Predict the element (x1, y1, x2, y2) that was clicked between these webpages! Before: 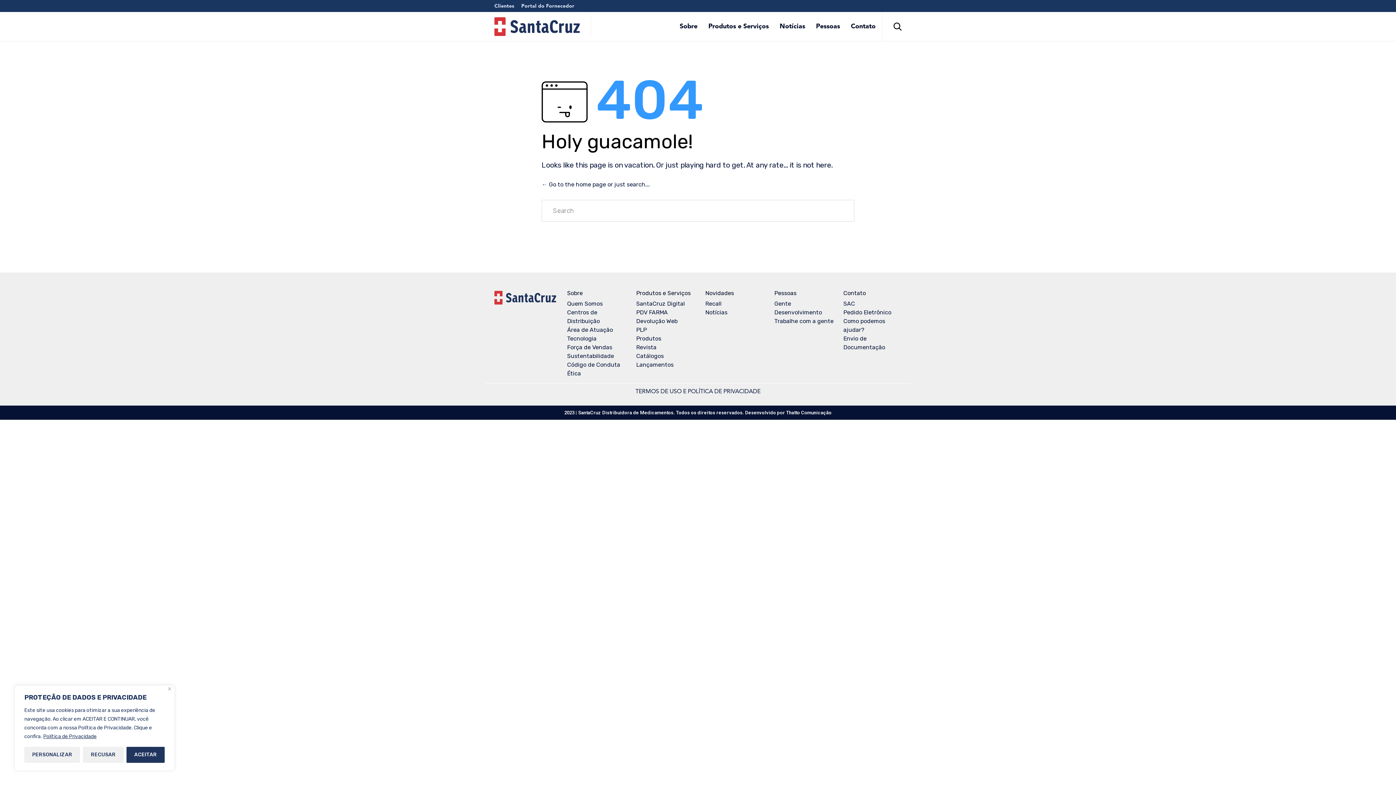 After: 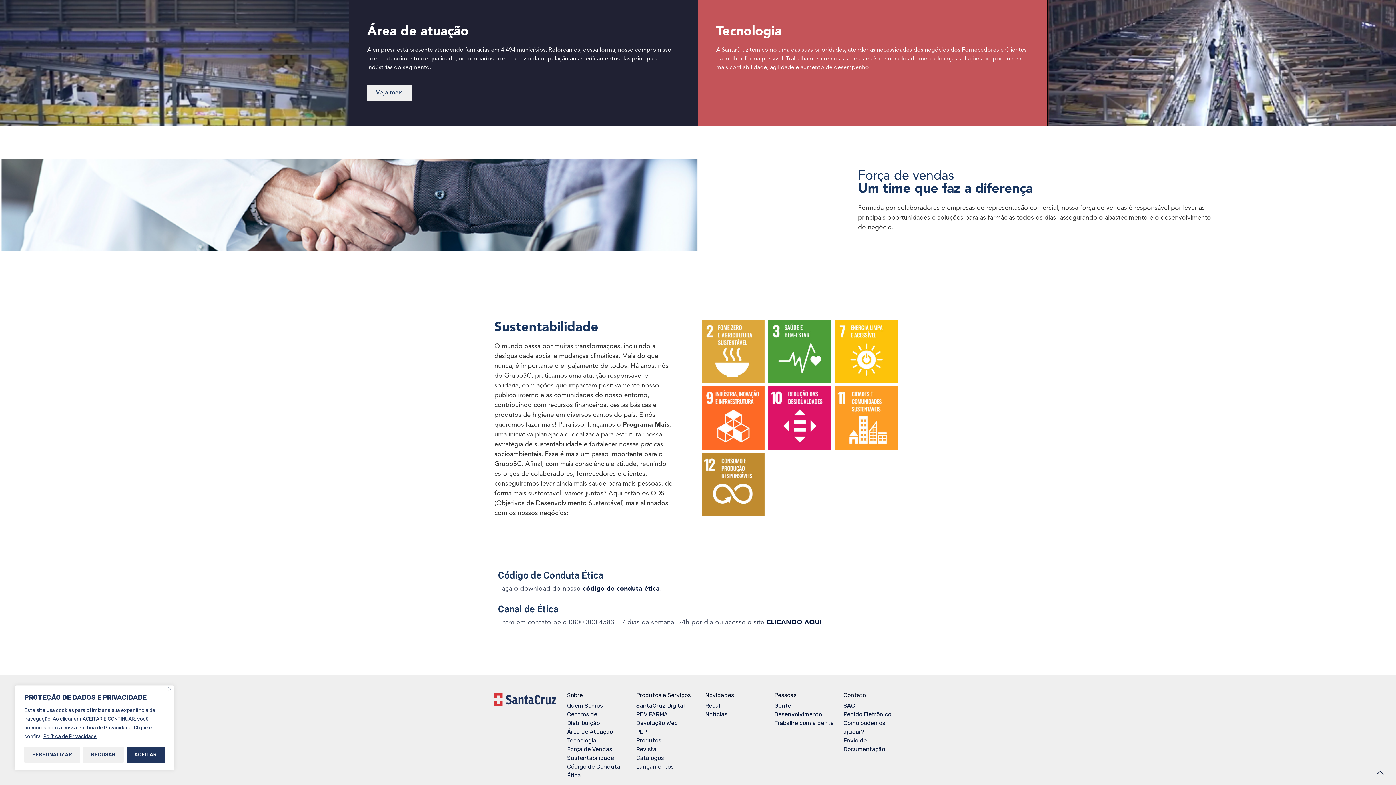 Action: bbox: (567, 335, 596, 342) label: Tecnologia